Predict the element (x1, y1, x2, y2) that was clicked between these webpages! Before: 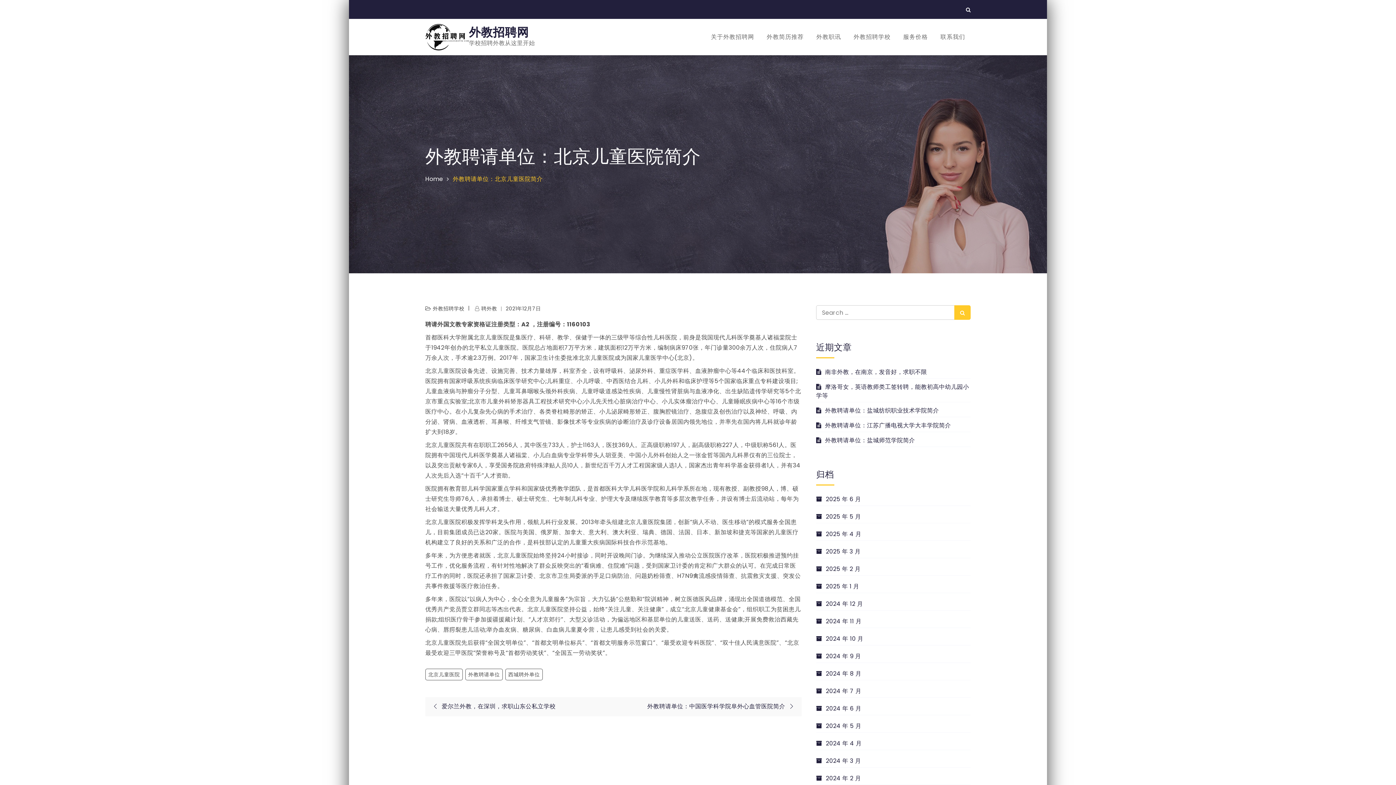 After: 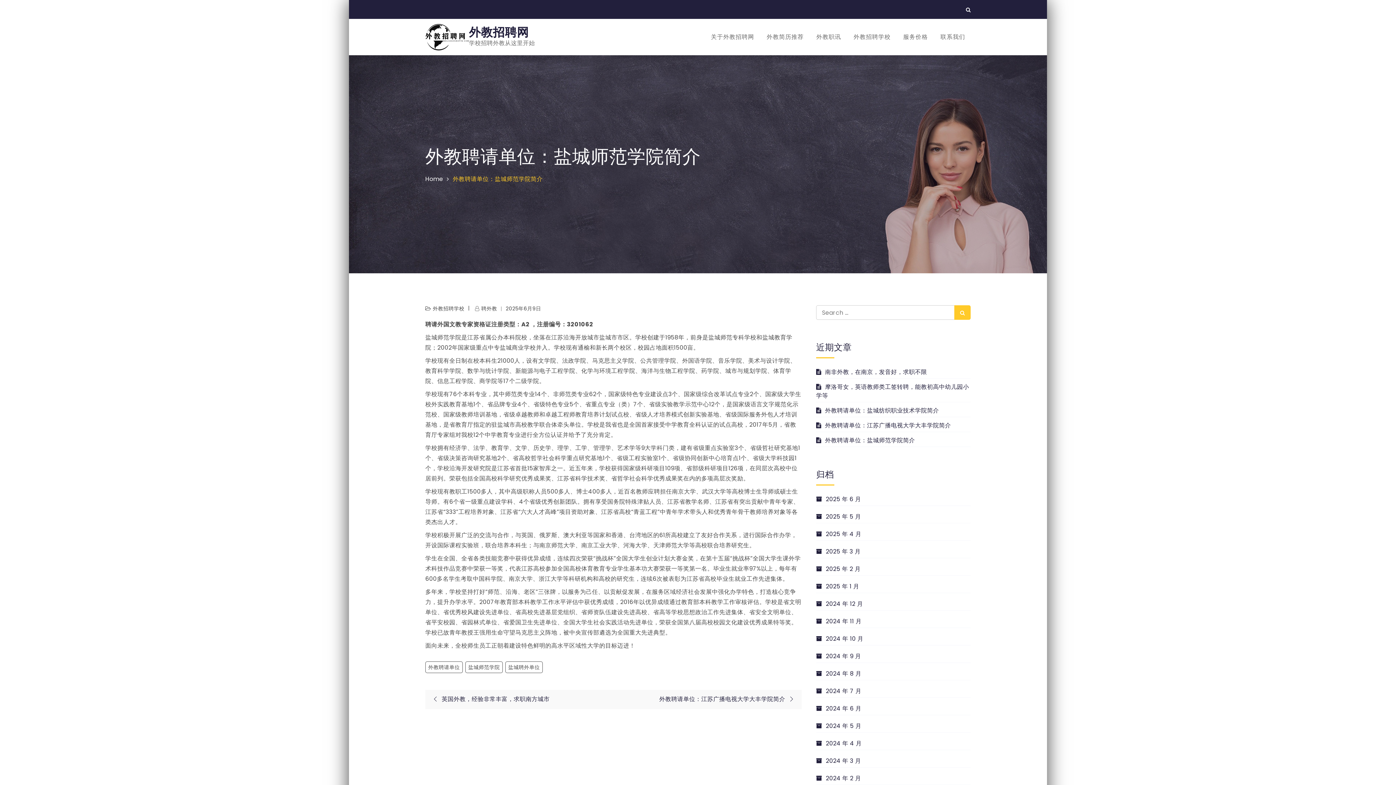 Action: bbox: (816, 436, 915, 444) label: 外教聘请单位：盐城师范学院简介